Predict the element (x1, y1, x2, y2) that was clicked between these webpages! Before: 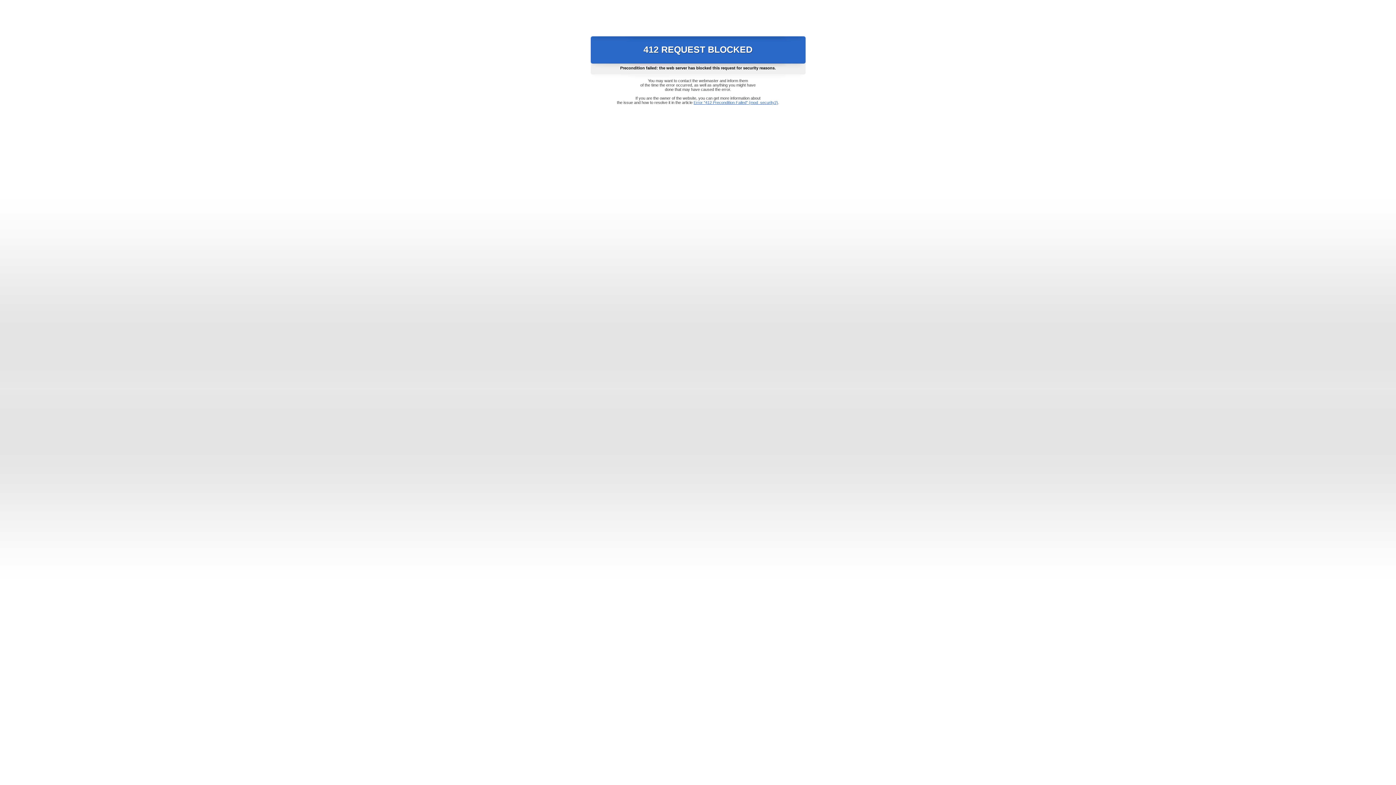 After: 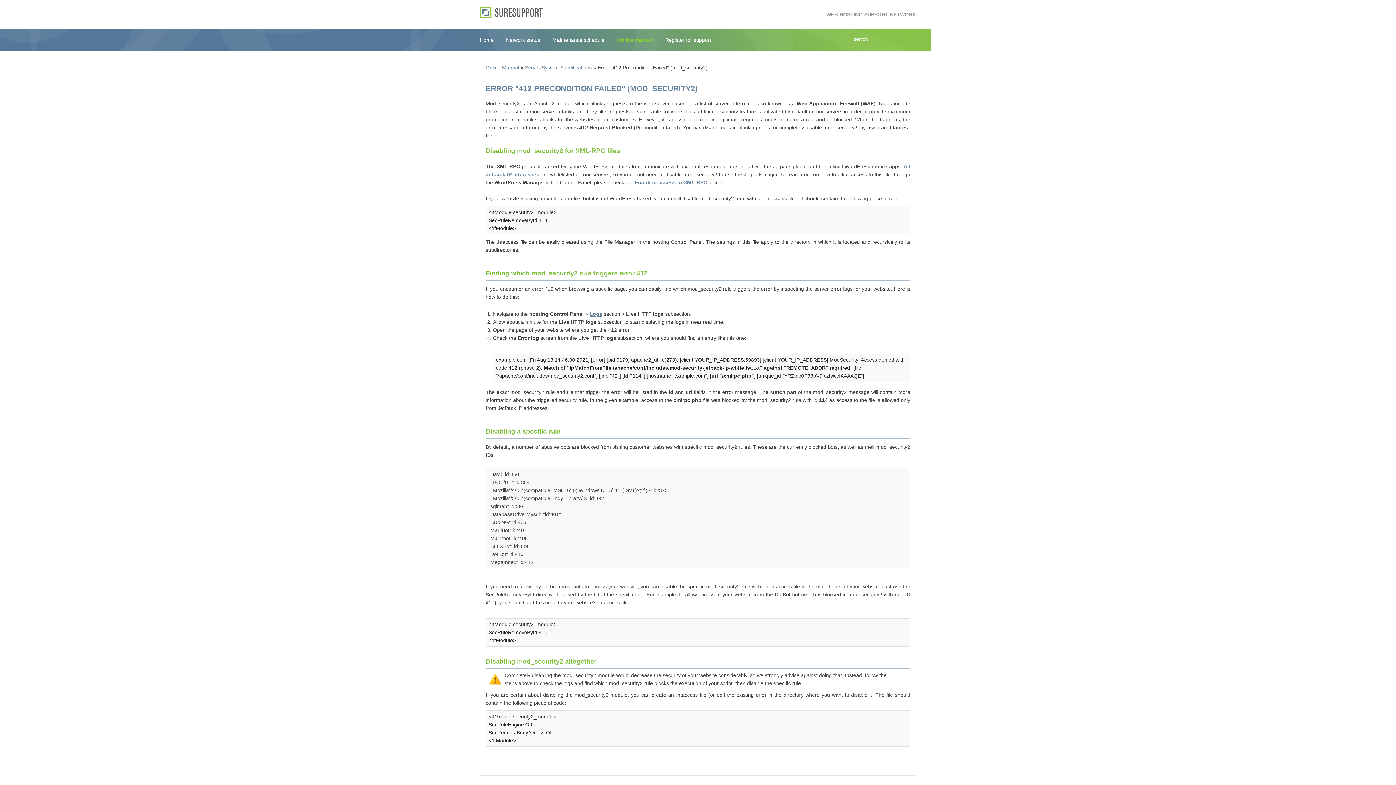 Action: label: Error "412 Precondition Failed" (mod_security2) bbox: (693, 100, 778, 104)